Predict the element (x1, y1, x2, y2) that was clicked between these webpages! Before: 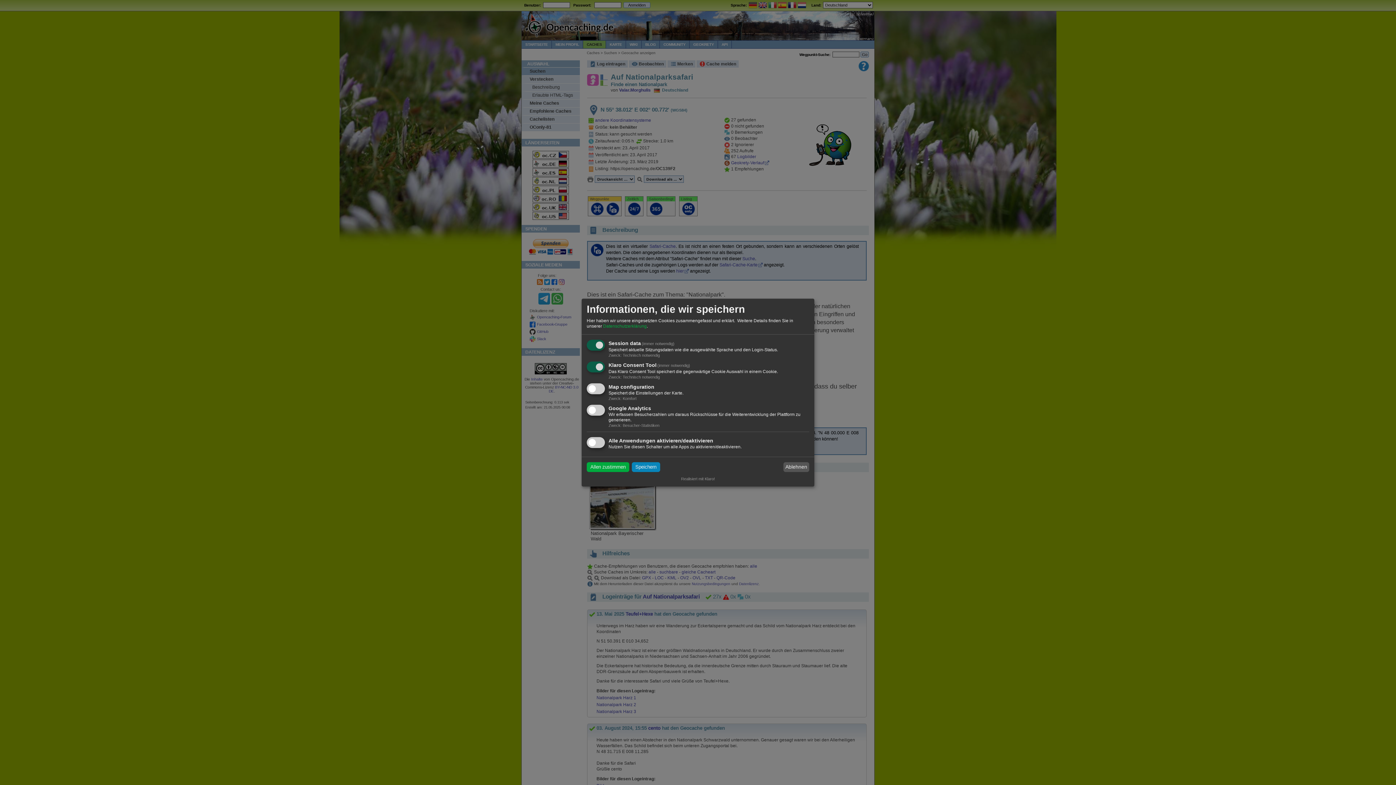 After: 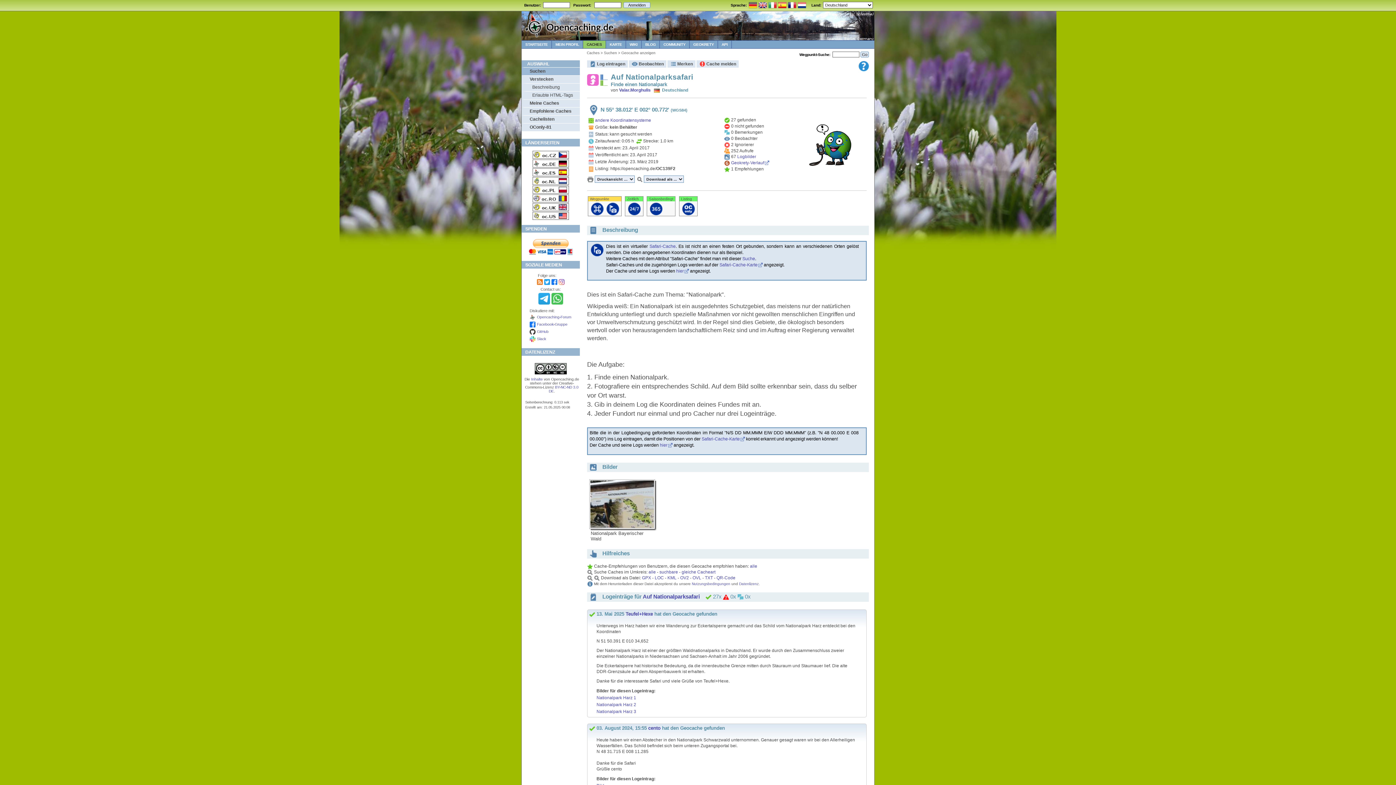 Action: label: Ablehnen bbox: (783, 462, 809, 472)